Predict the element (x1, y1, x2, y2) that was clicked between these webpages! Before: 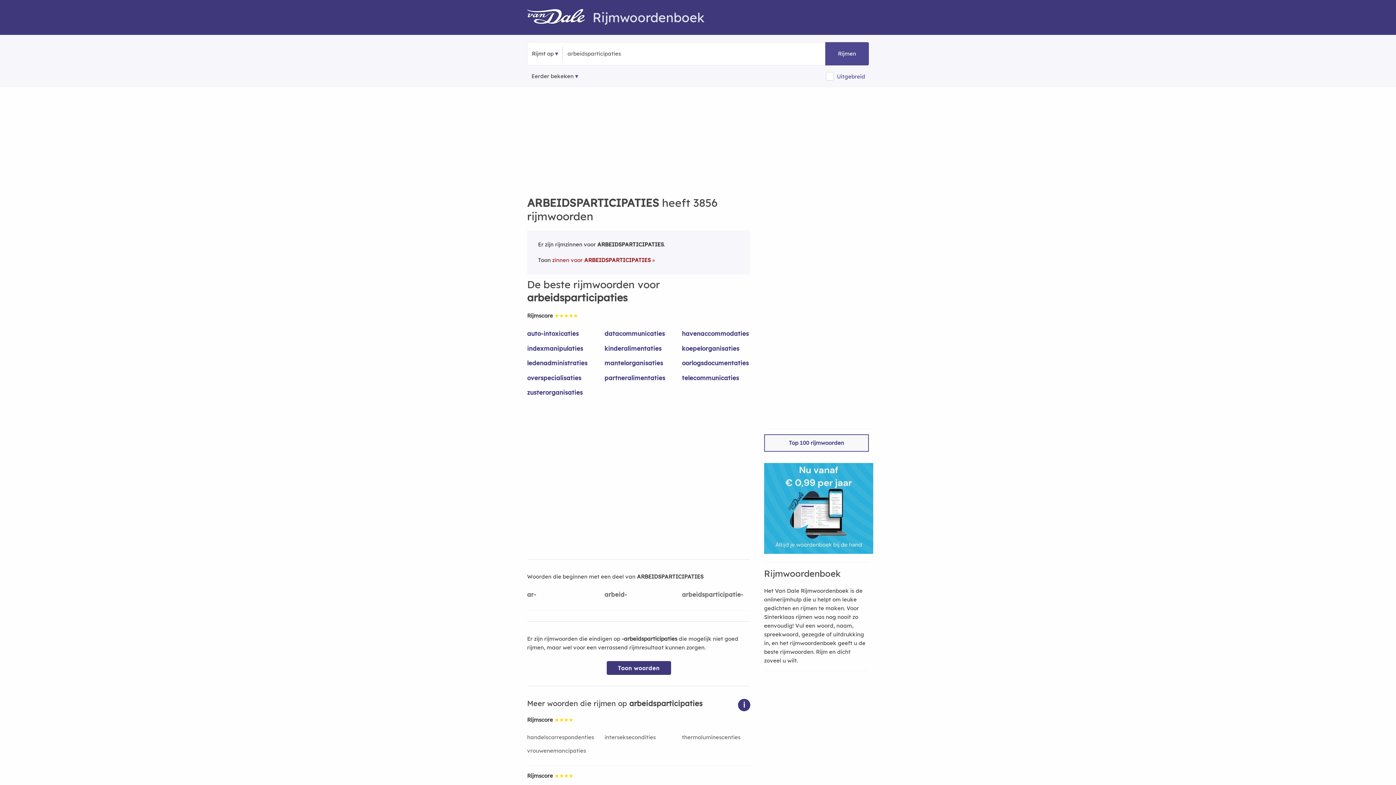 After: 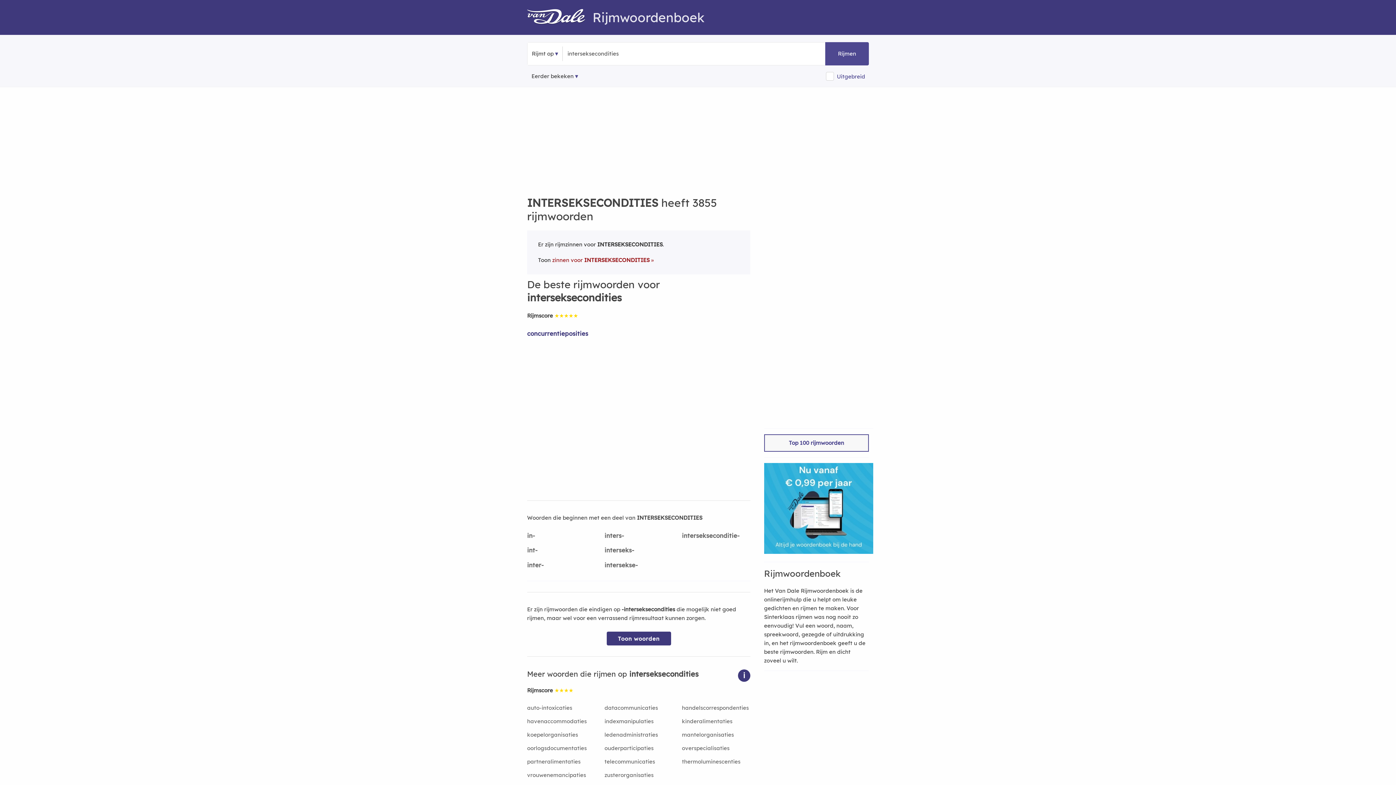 Action: bbox: (604, 733, 673, 747) label: interseksecondities